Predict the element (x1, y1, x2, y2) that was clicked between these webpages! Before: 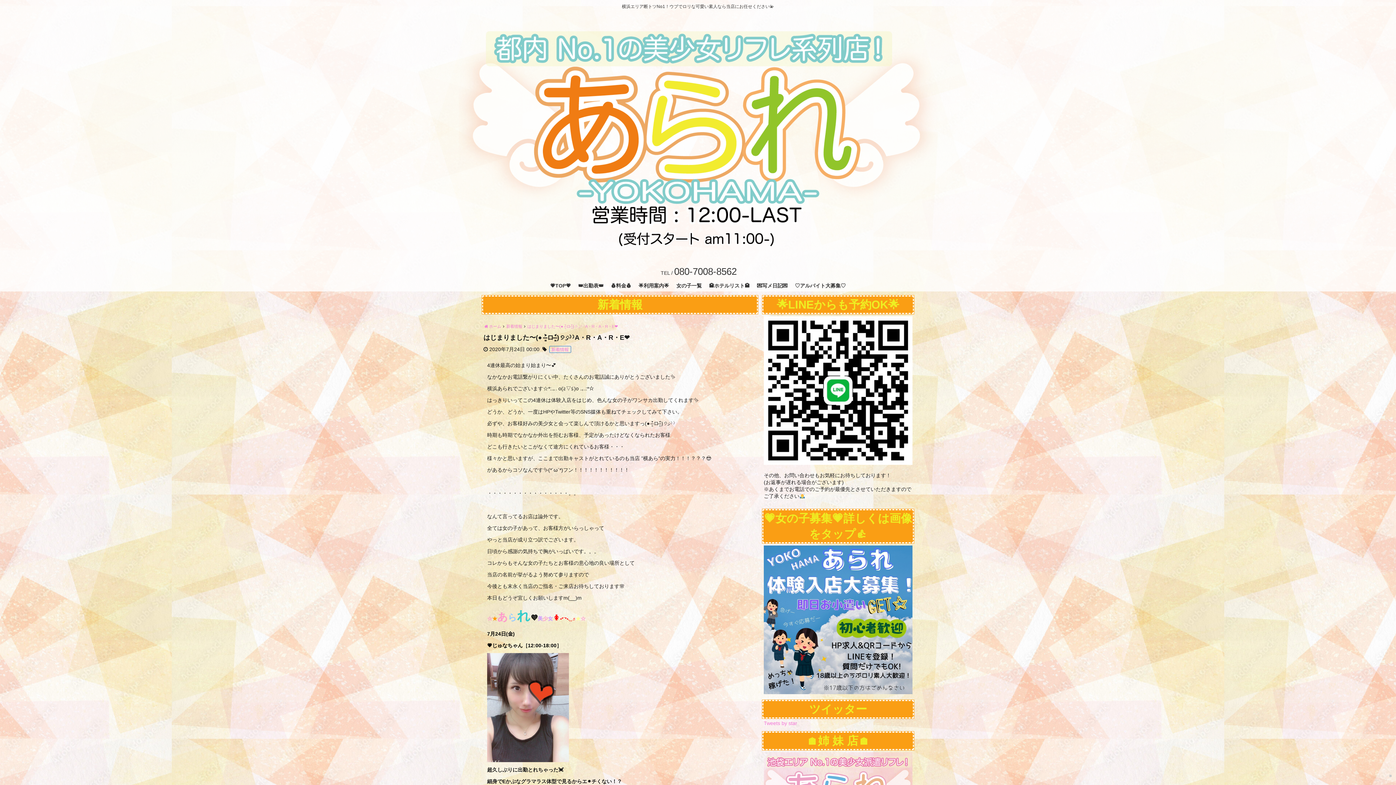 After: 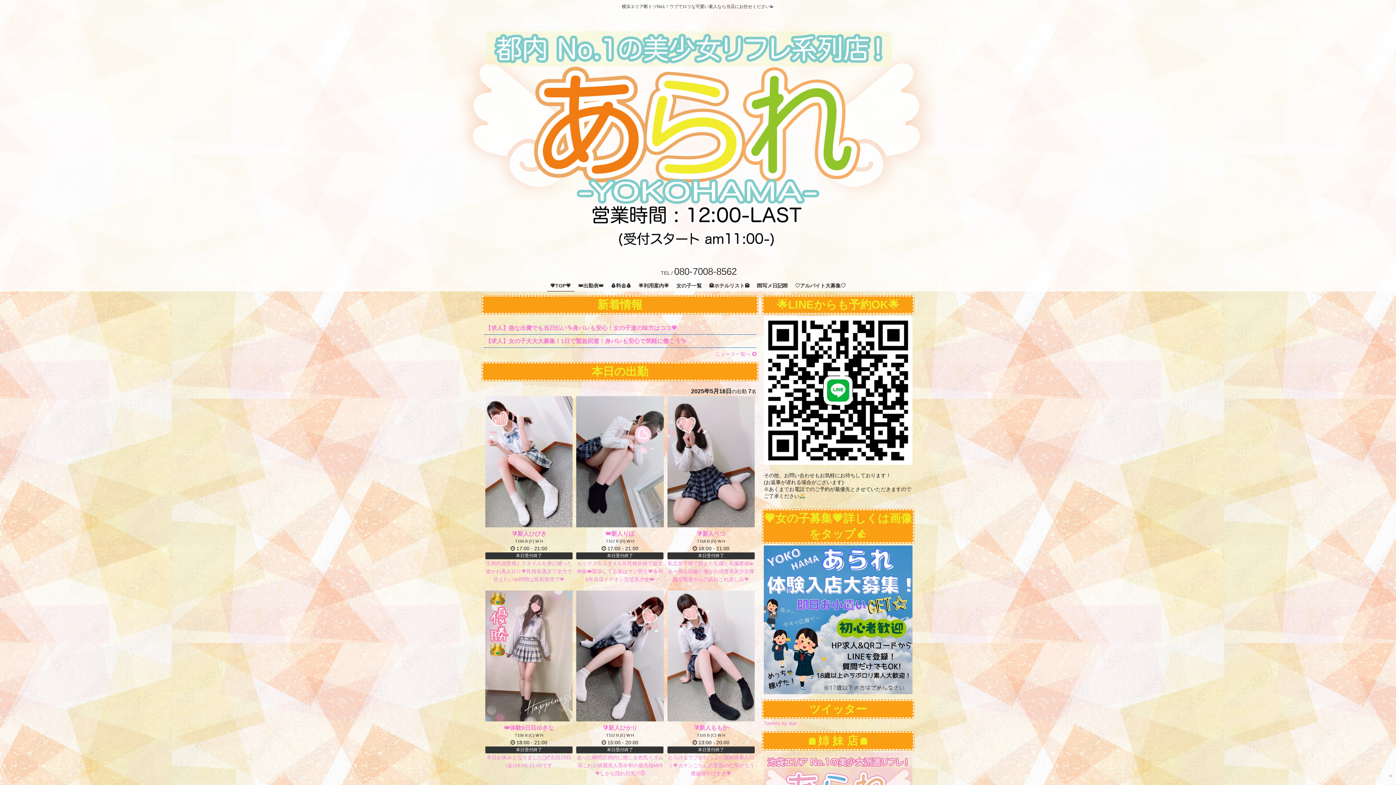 Action: bbox: (484, 324, 501, 328) label:  ホーム